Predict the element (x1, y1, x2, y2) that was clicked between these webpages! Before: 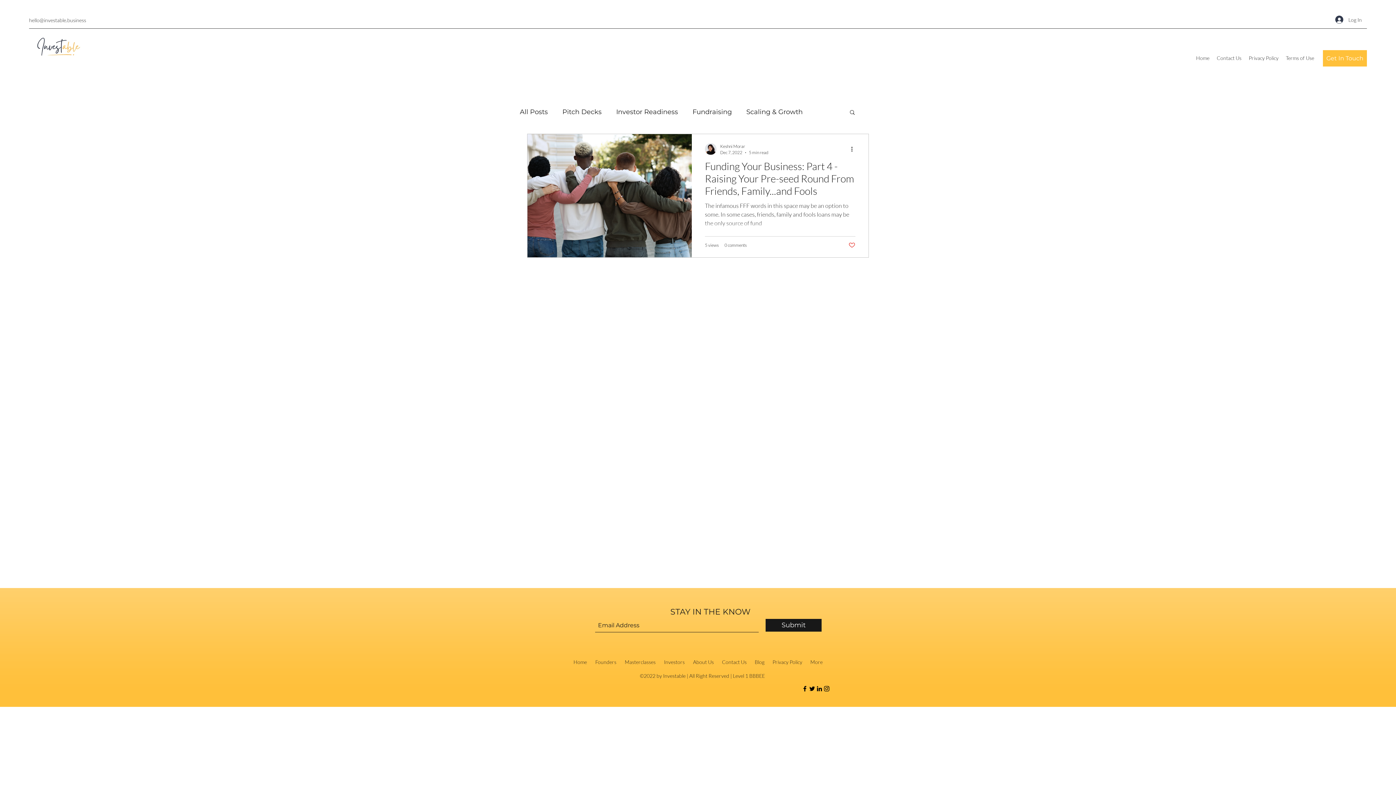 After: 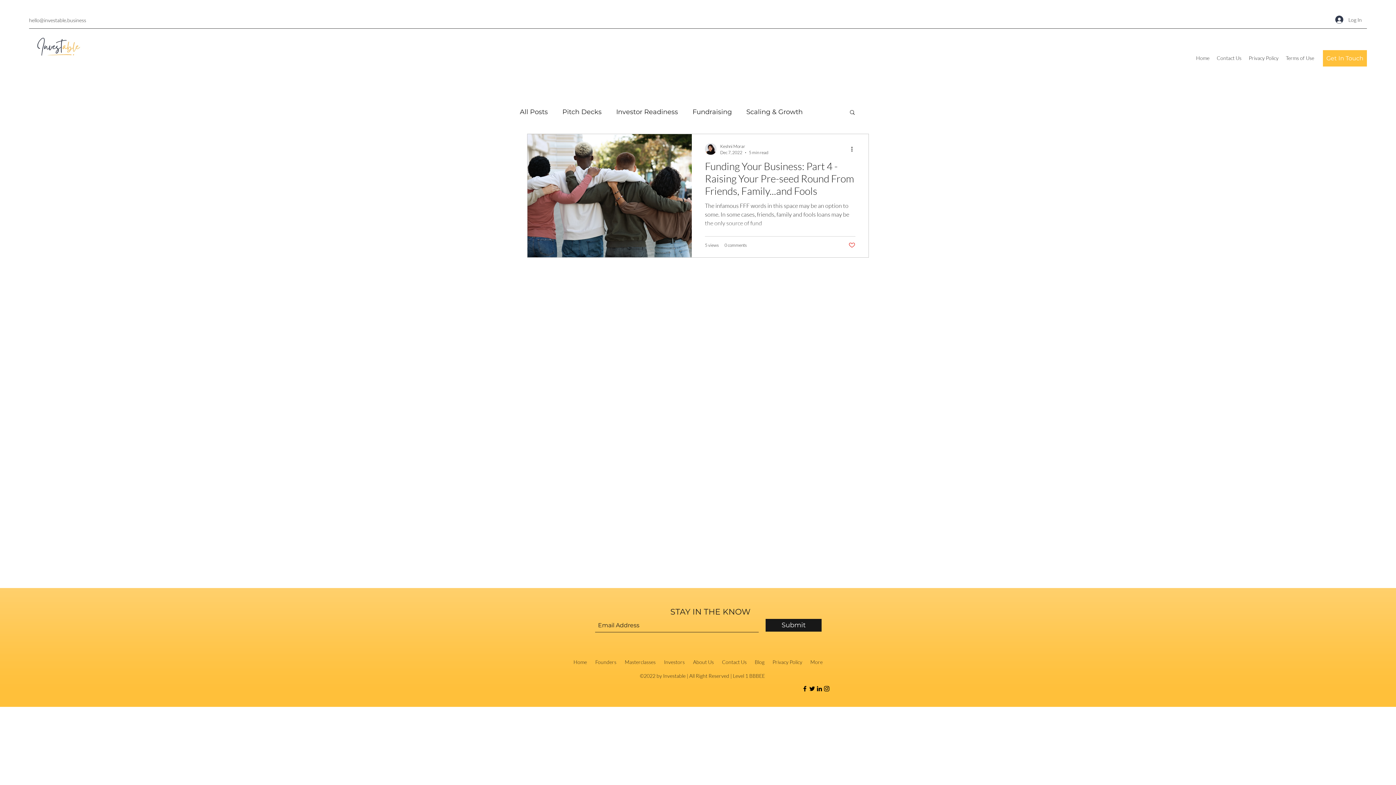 Action: label: Search bbox: (849, 109, 856, 116)